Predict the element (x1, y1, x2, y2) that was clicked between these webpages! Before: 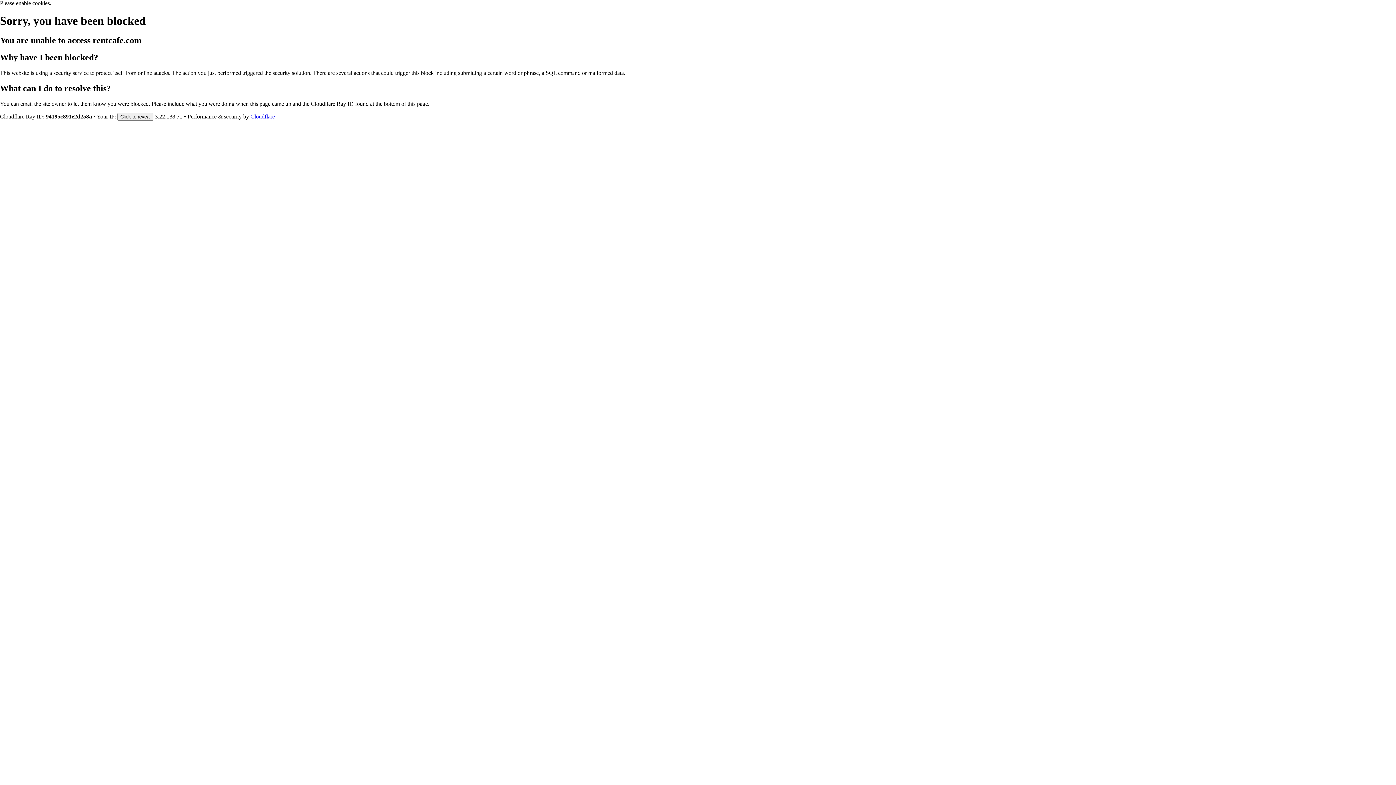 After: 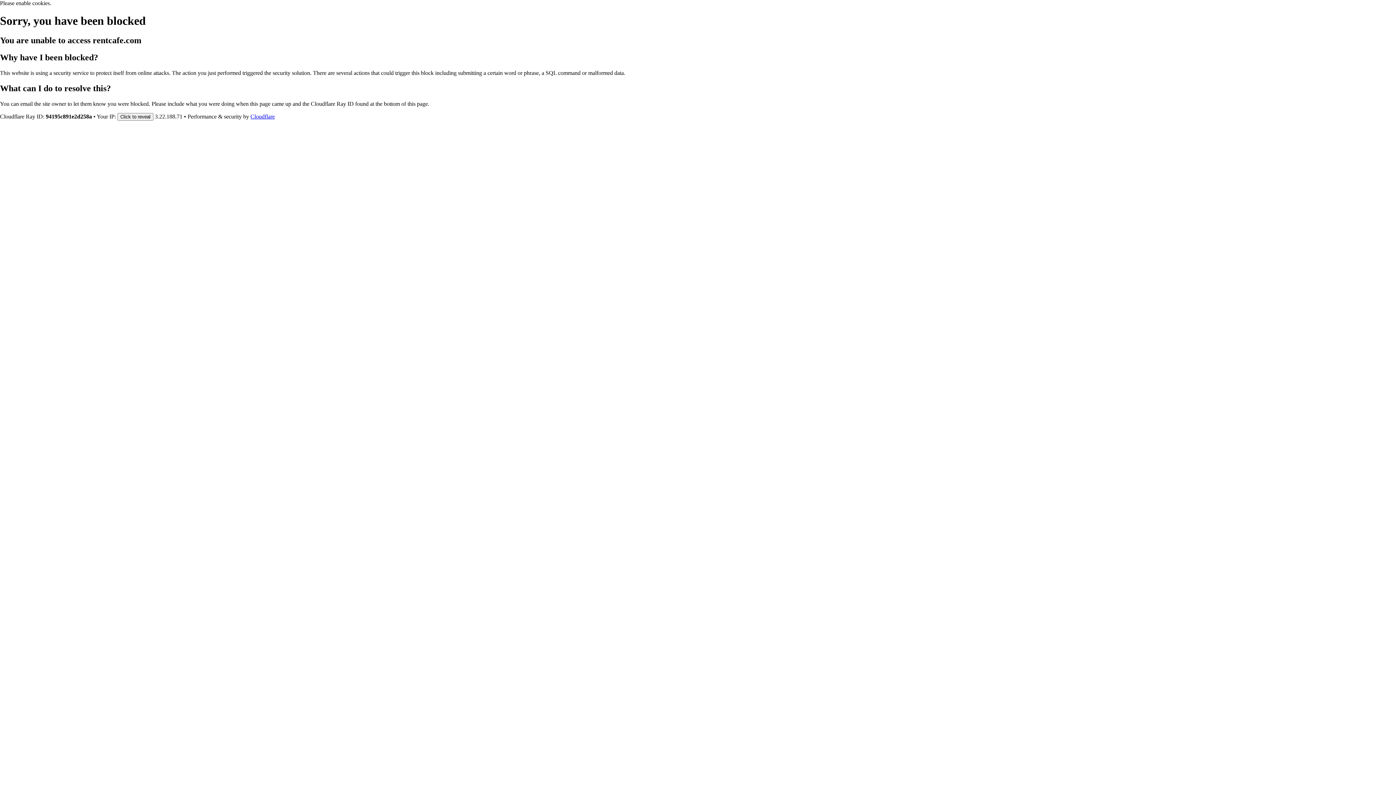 Action: label: Cloudflare bbox: (250, 113, 274, 119)